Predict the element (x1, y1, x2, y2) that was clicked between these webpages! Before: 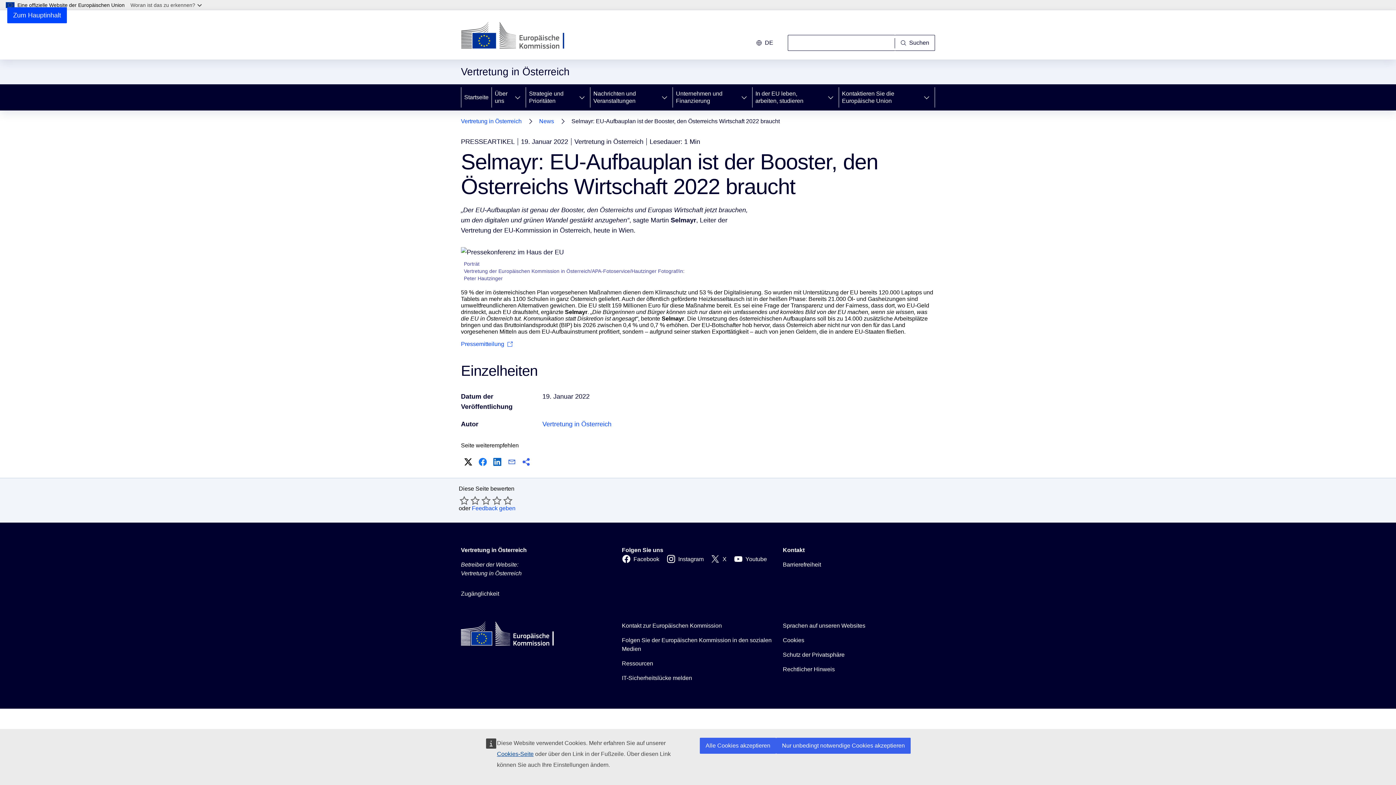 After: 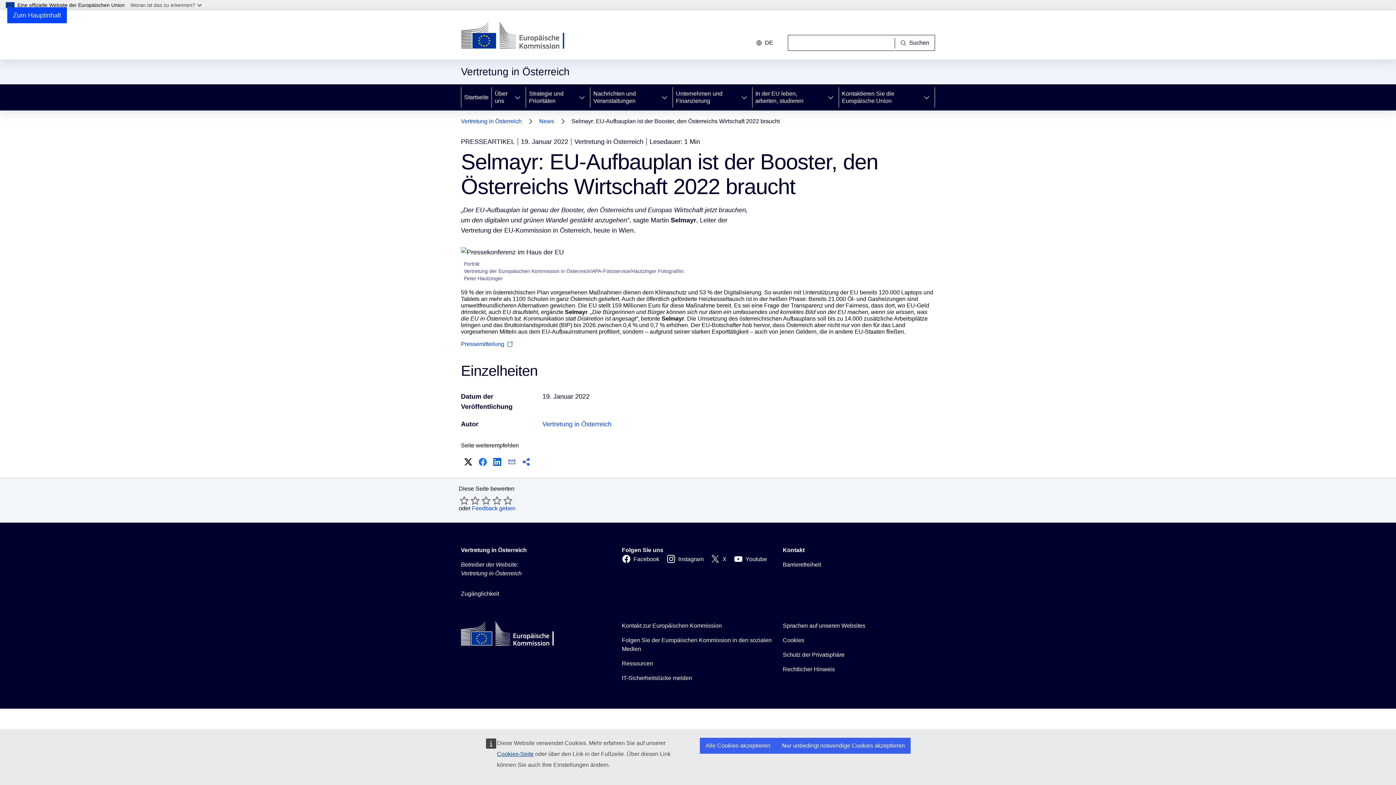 Action: bbox: (506, 456, 517, 468) label: E-Mail